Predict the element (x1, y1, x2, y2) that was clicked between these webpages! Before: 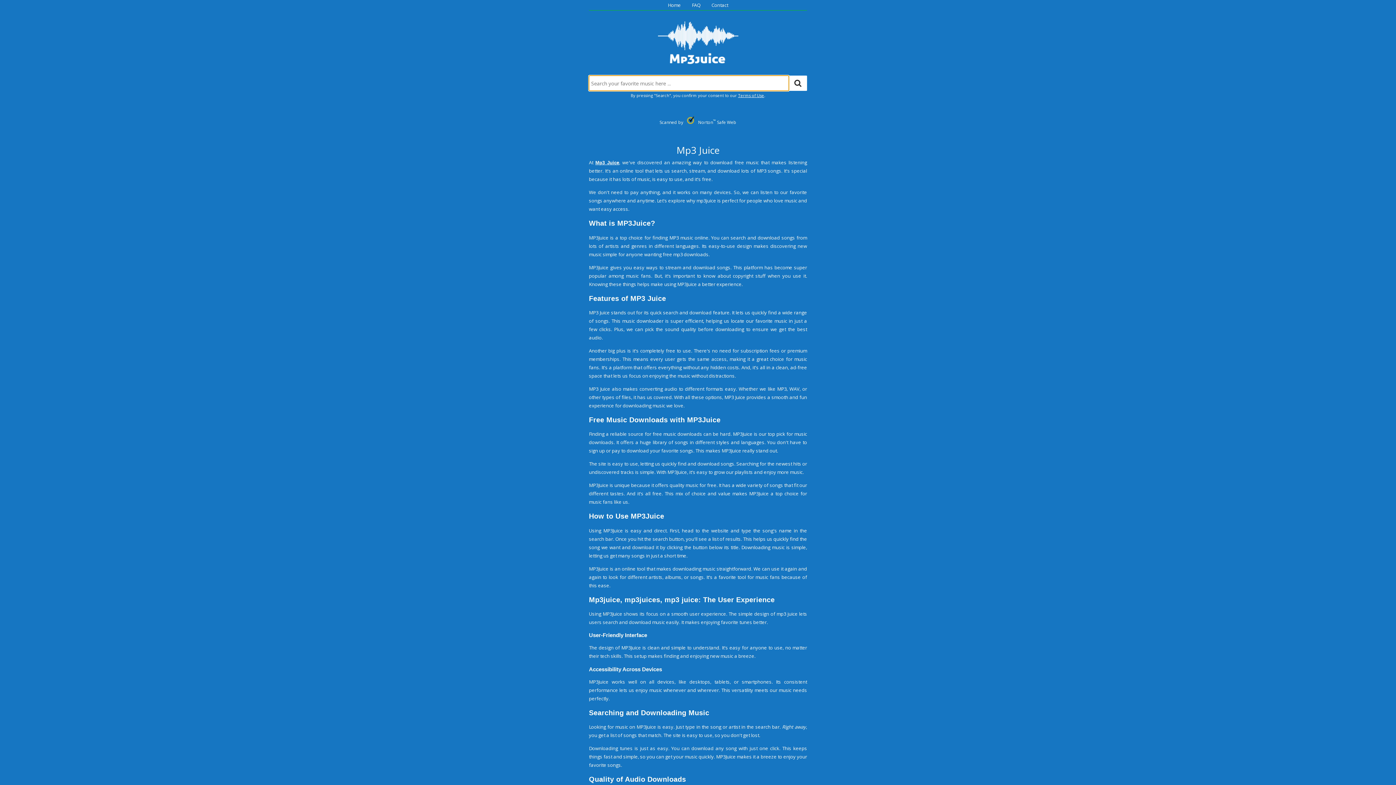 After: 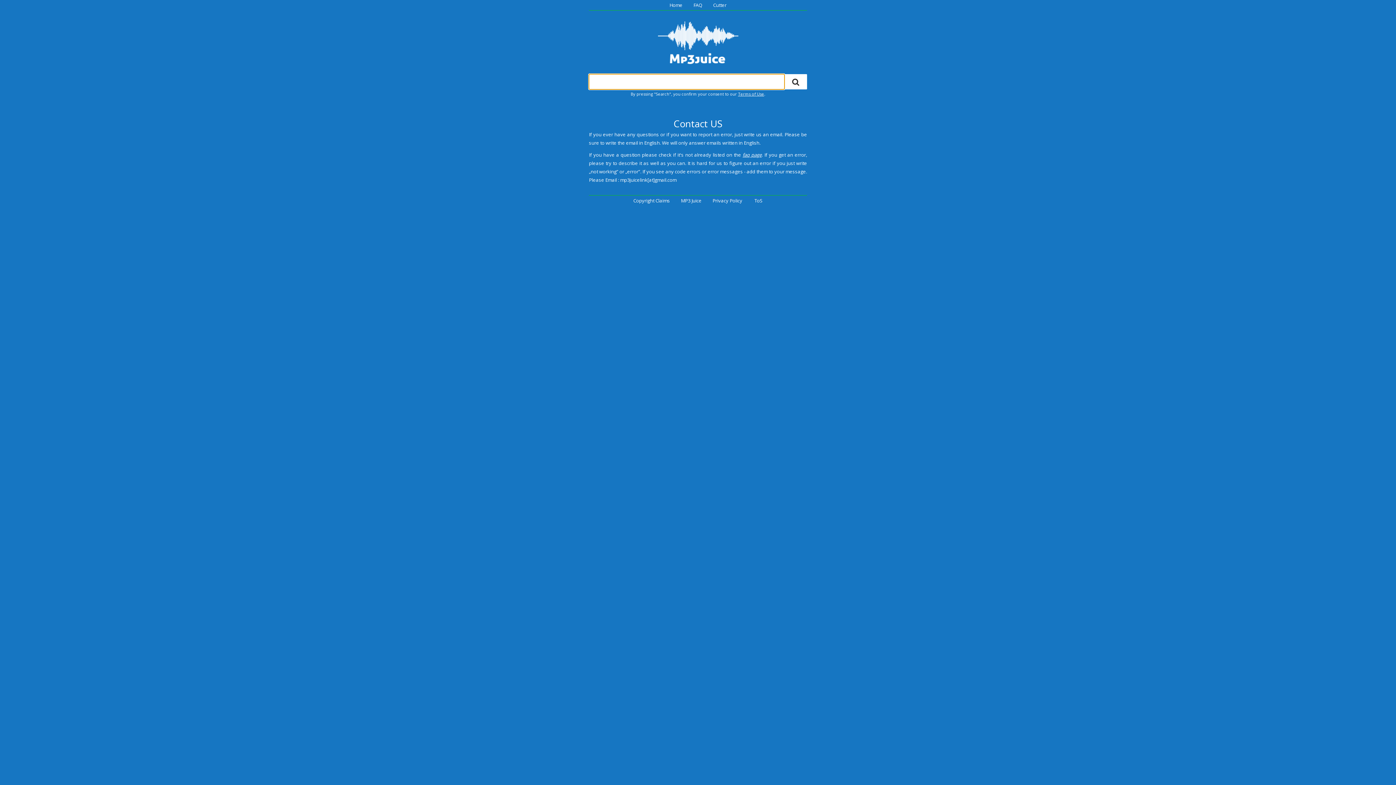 Action: label: Contact bbox: (711, 1, 728, 8)